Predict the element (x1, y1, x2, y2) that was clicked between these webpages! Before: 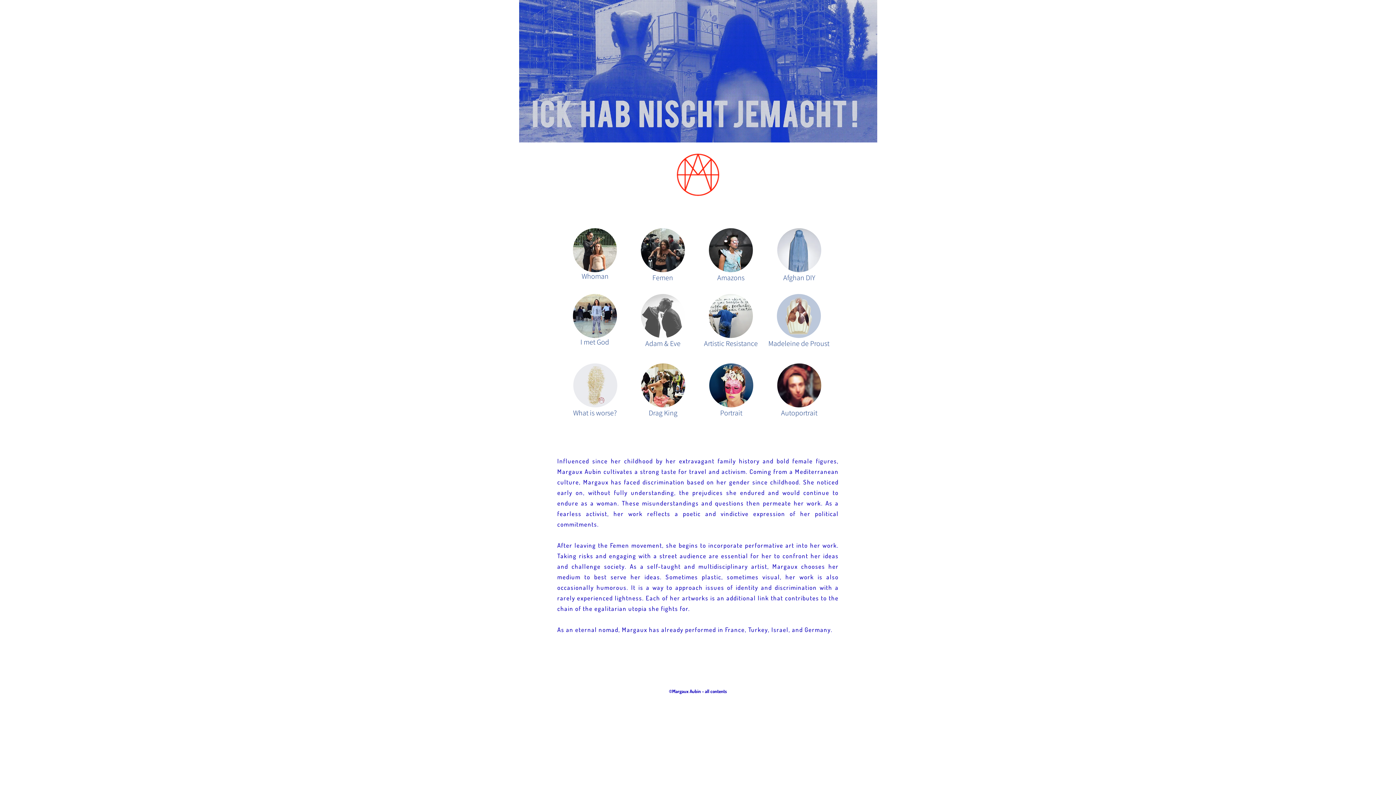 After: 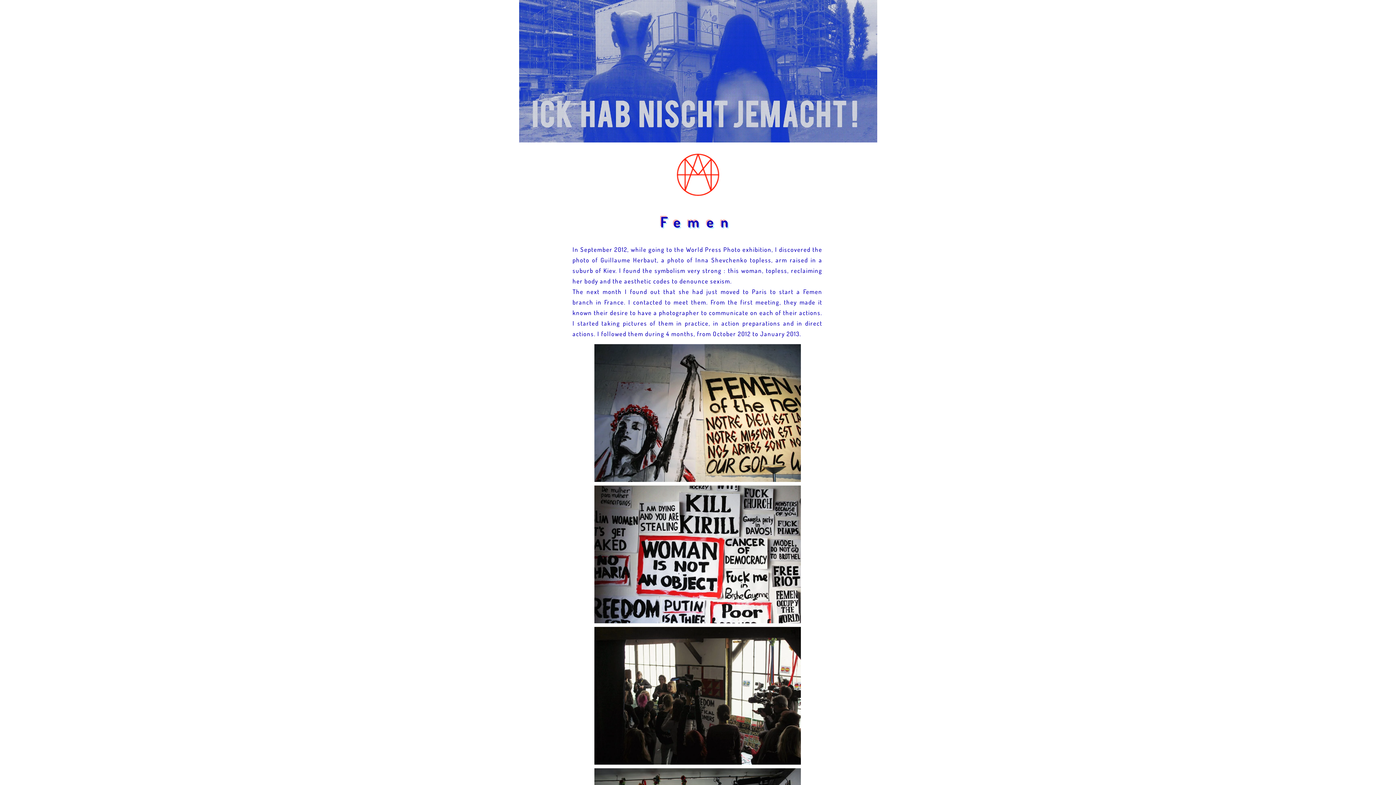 Action: bbox: (641, 228, 685, 272)